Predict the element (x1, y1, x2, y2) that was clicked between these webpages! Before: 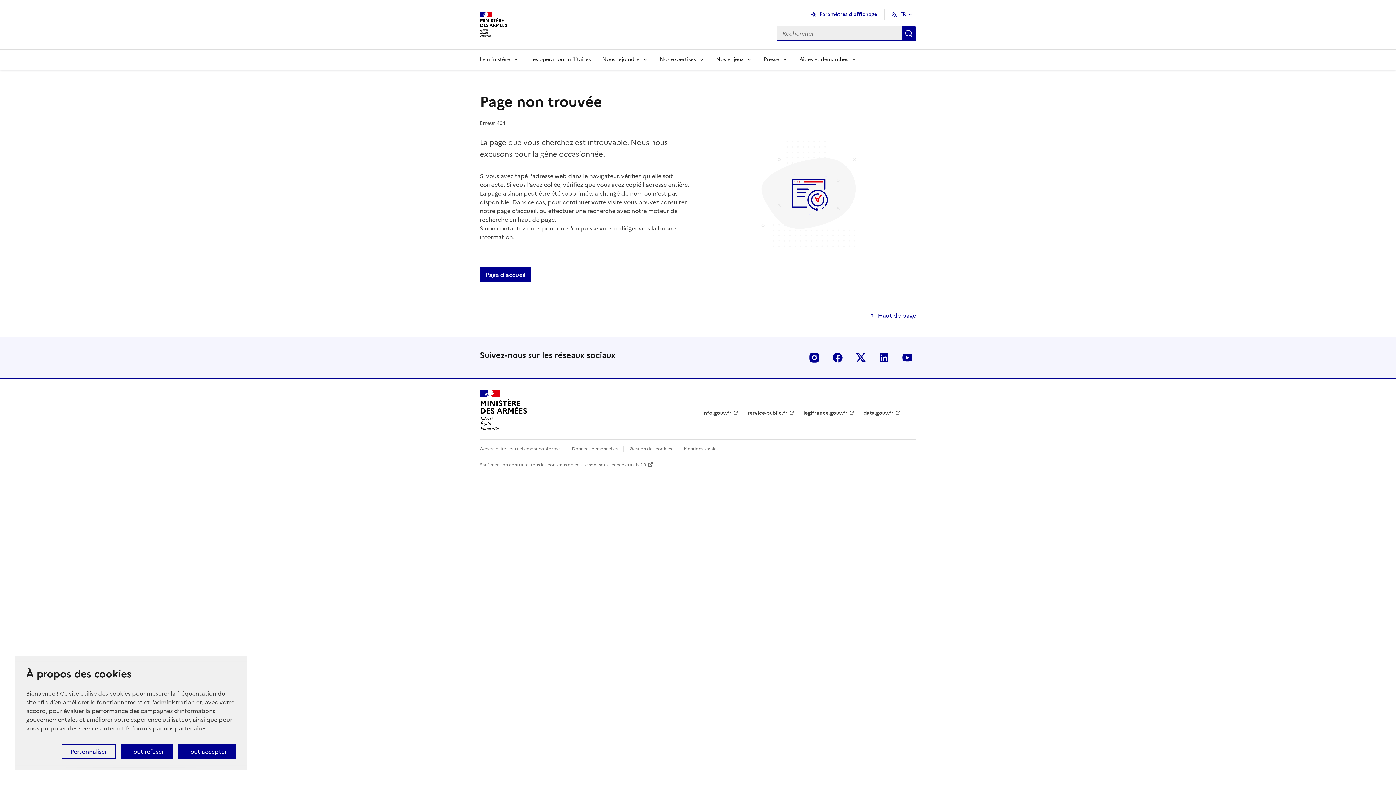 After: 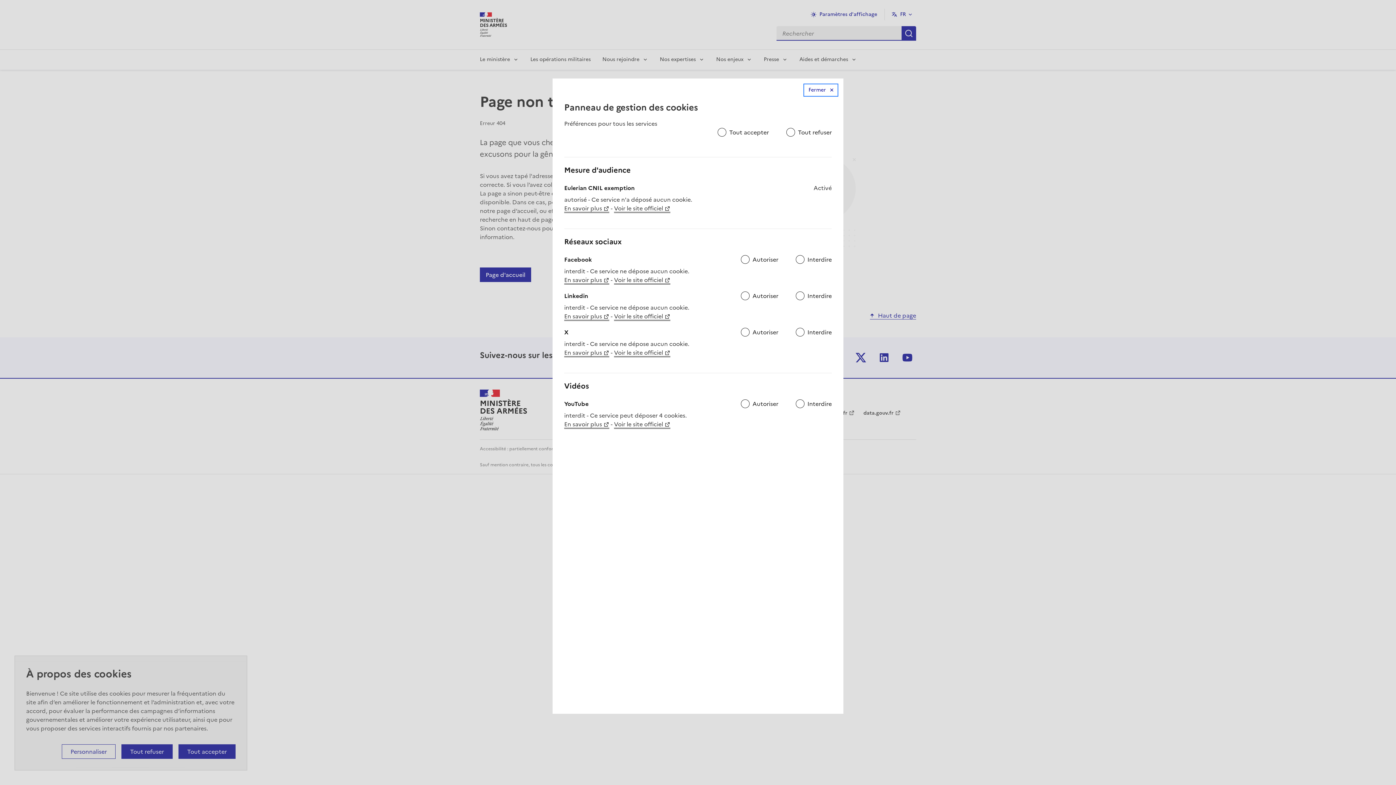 Action: bbox: (629, 445, 672, 452) label: Gestion des cookies